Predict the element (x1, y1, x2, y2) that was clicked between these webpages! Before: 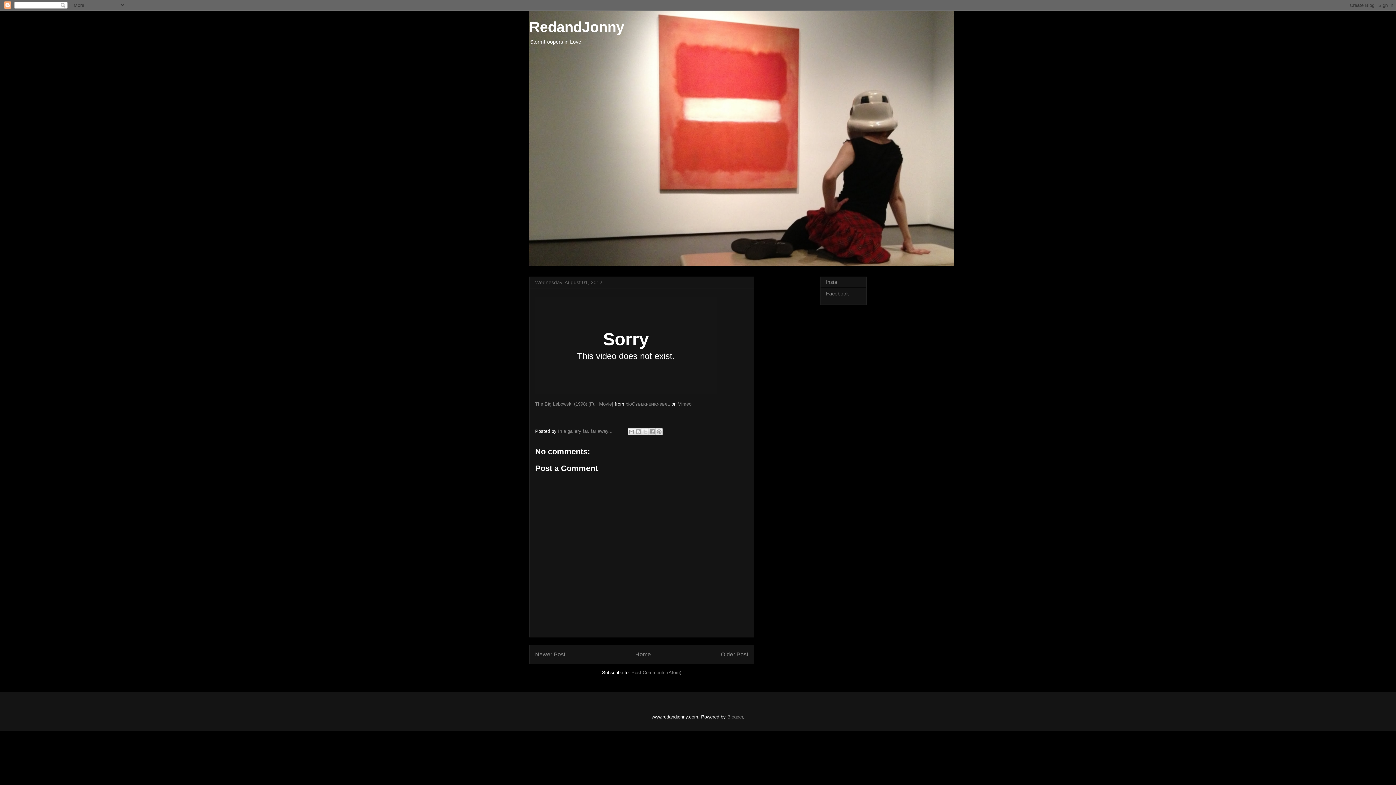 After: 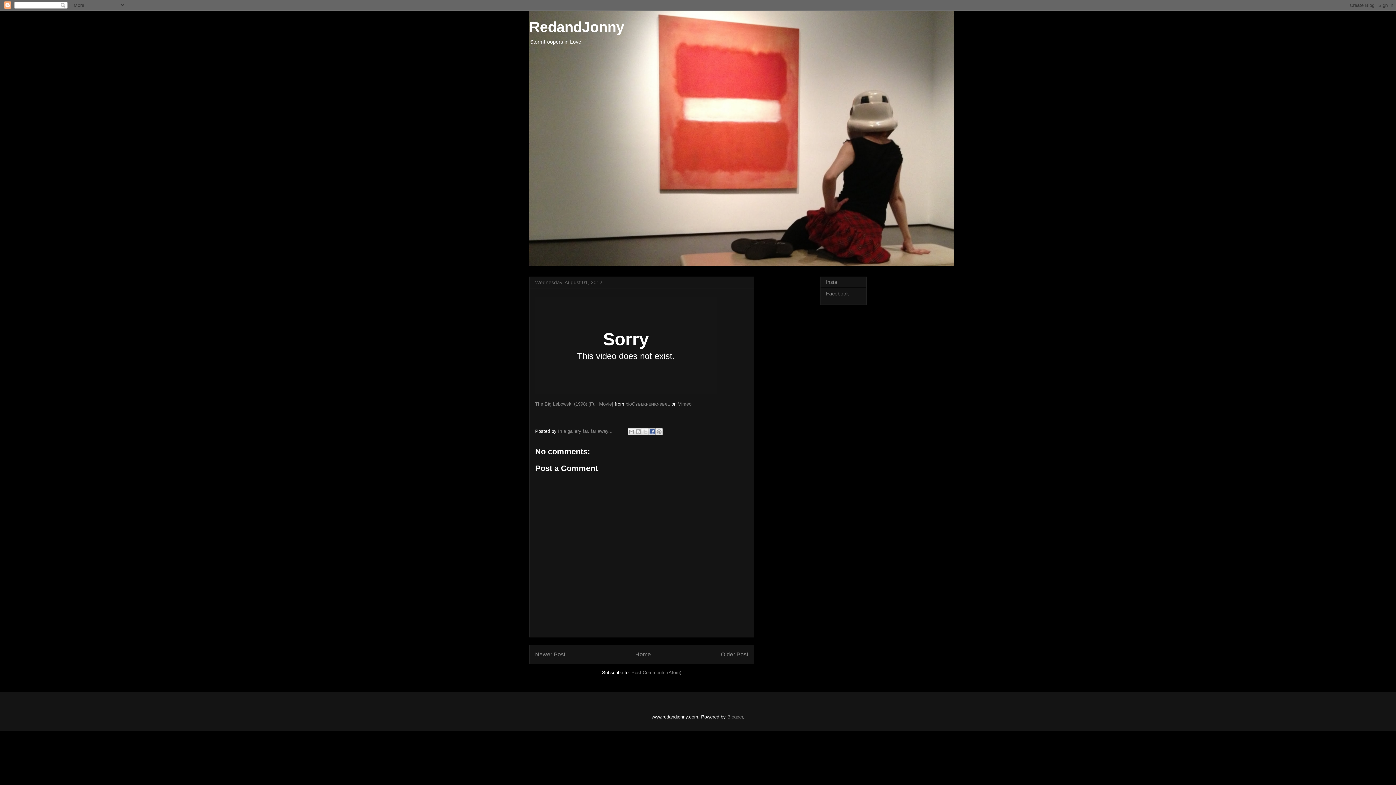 Action: label: Share to Facebook bbox: (648, 428, 656, 435)